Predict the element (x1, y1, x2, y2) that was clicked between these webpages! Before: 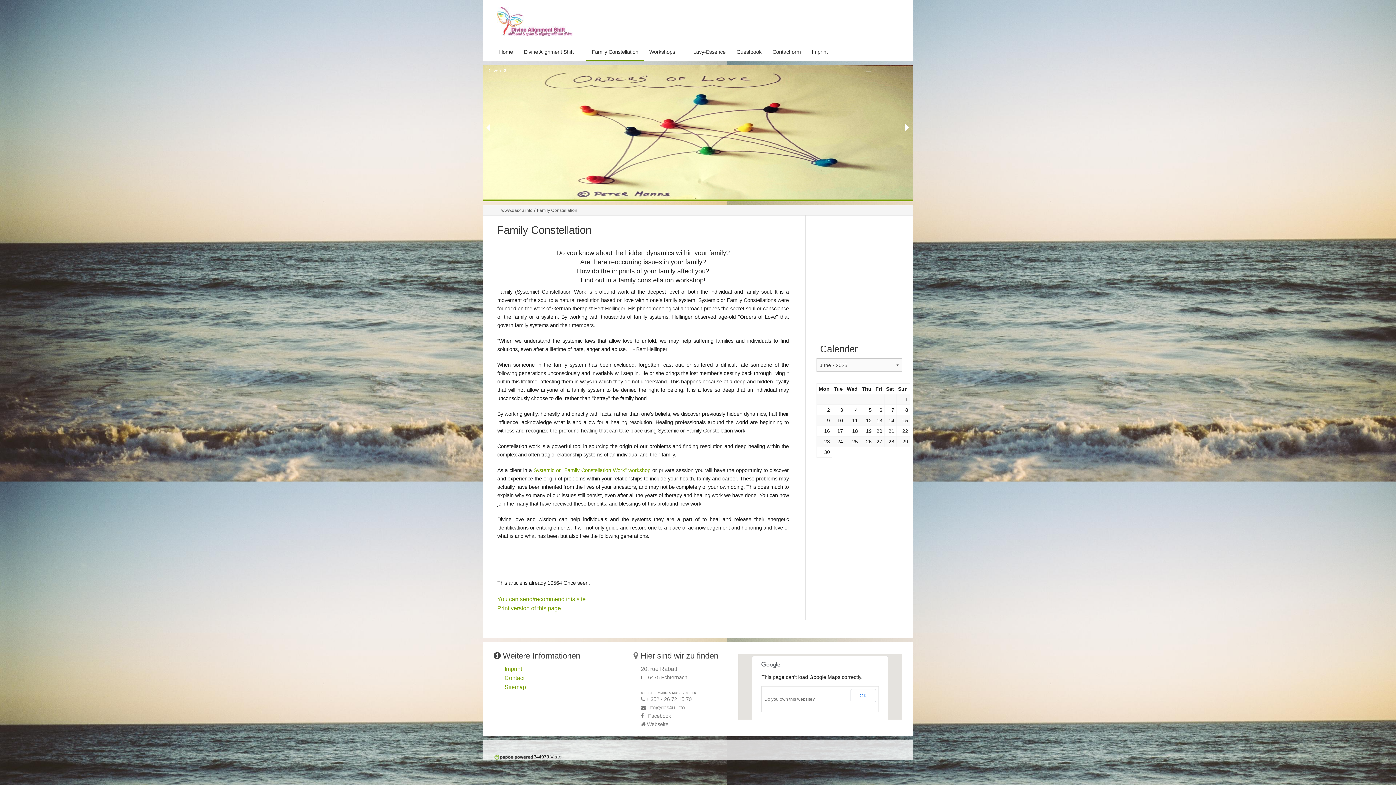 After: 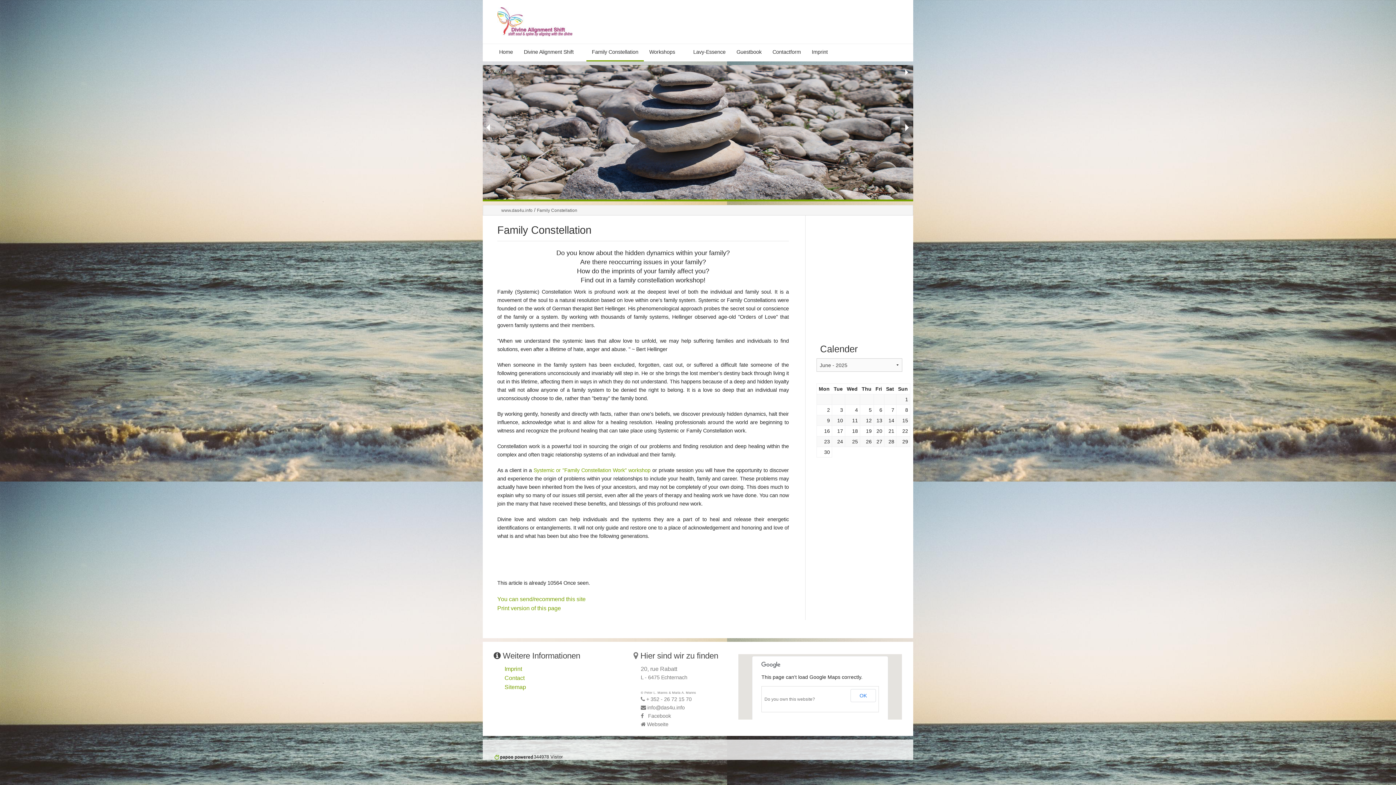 Action: bbox: (900, 116, 913, 138)